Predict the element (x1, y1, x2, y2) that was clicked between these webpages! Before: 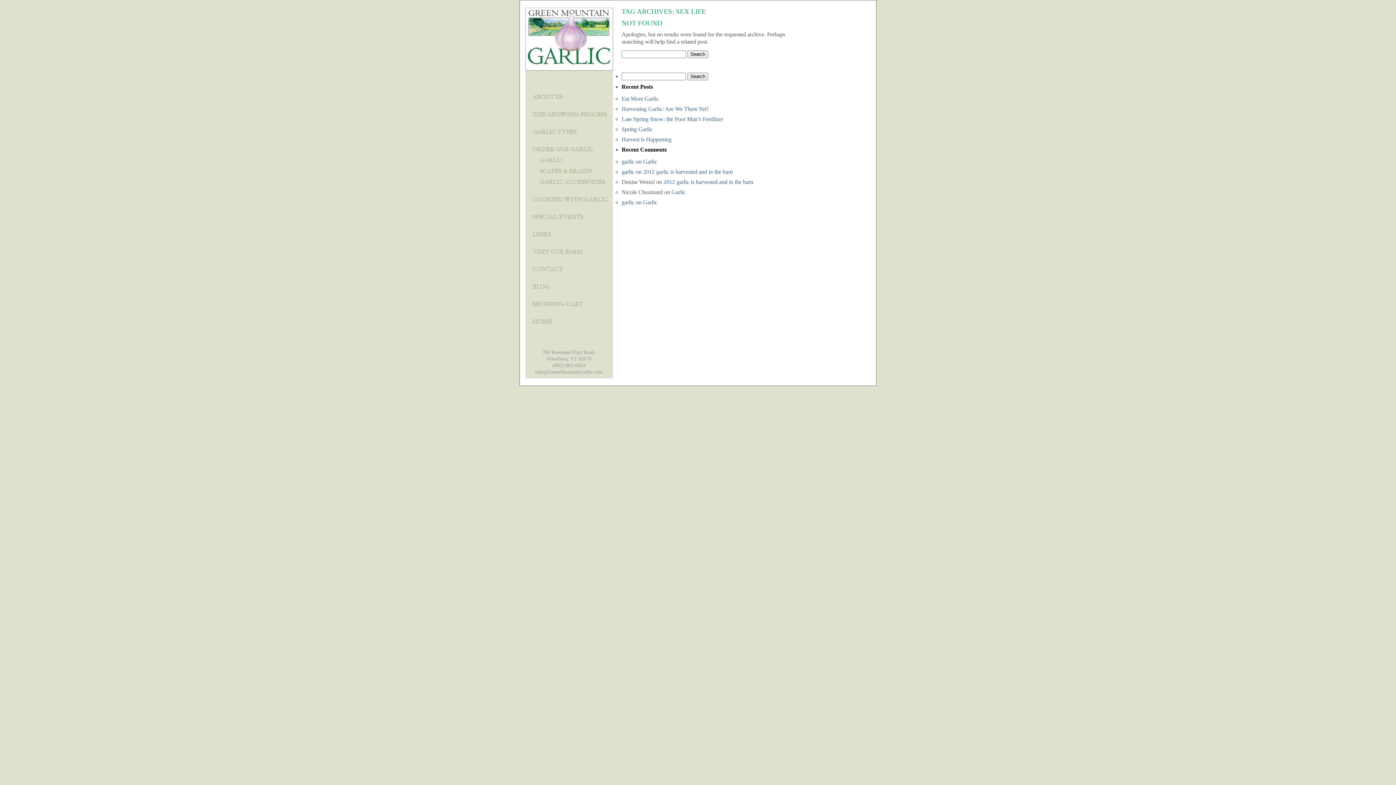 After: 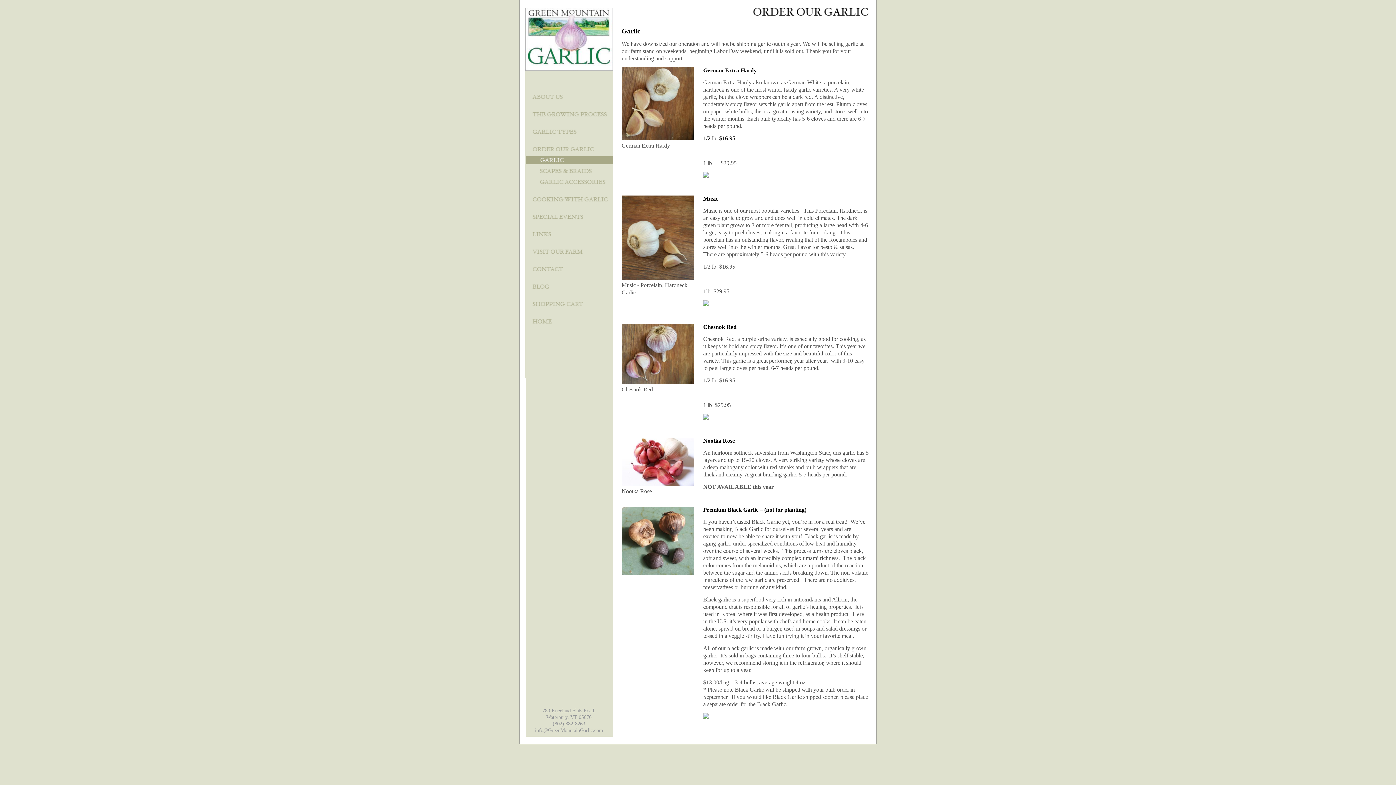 Action: label: Garlic bbox: (643, 158, 657, 164)